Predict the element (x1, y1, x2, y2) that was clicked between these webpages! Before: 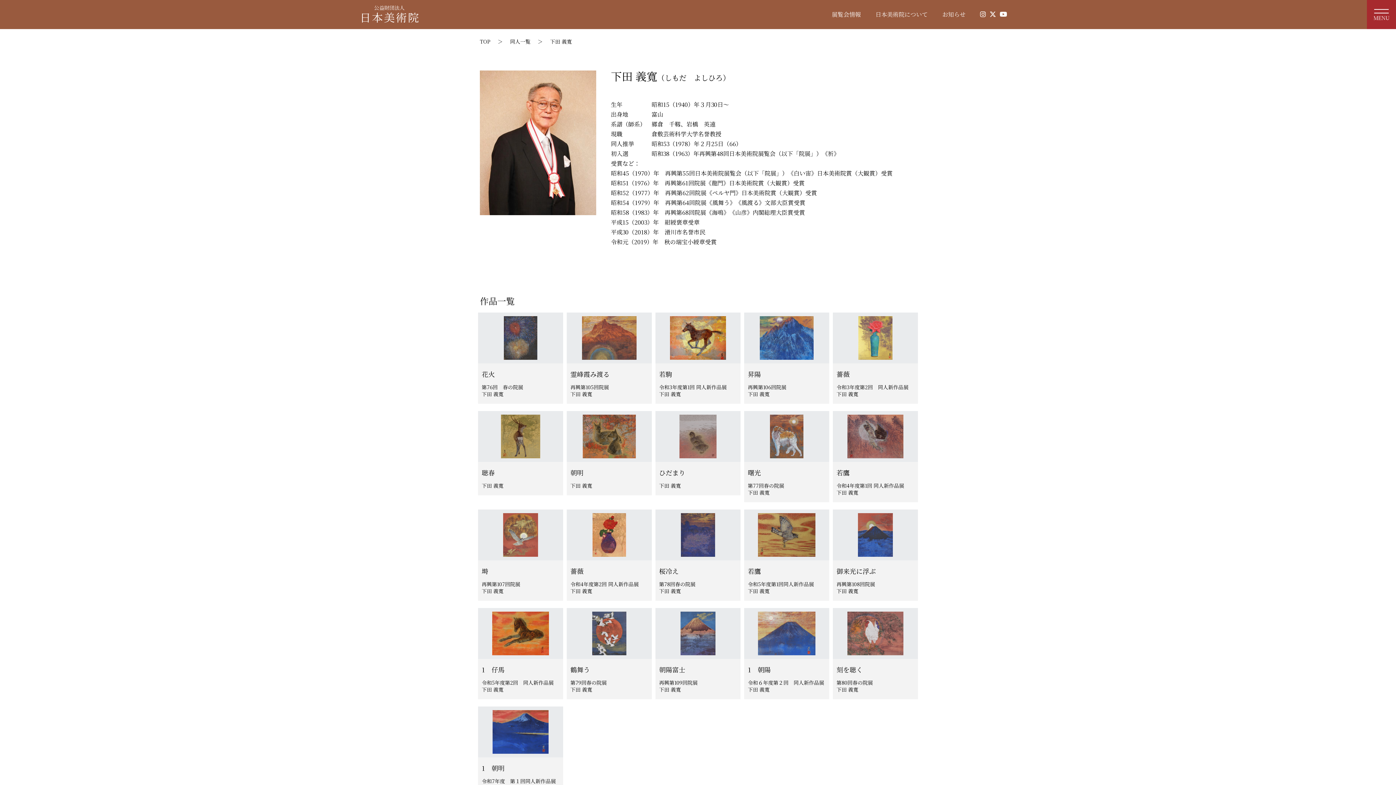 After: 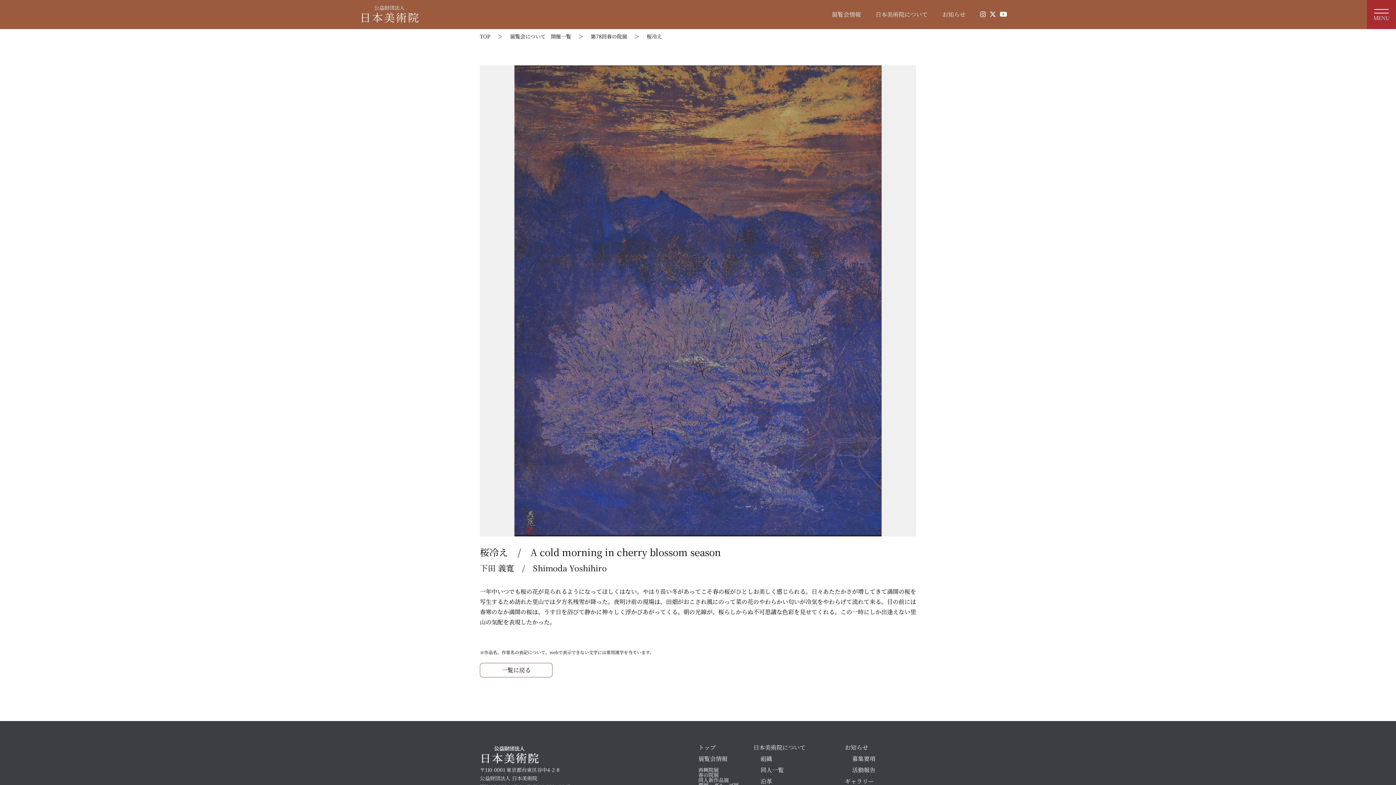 Action: bbox: (655, 509, 740, 601) label: 桜冷え

第78回春の院展

下田 義寬